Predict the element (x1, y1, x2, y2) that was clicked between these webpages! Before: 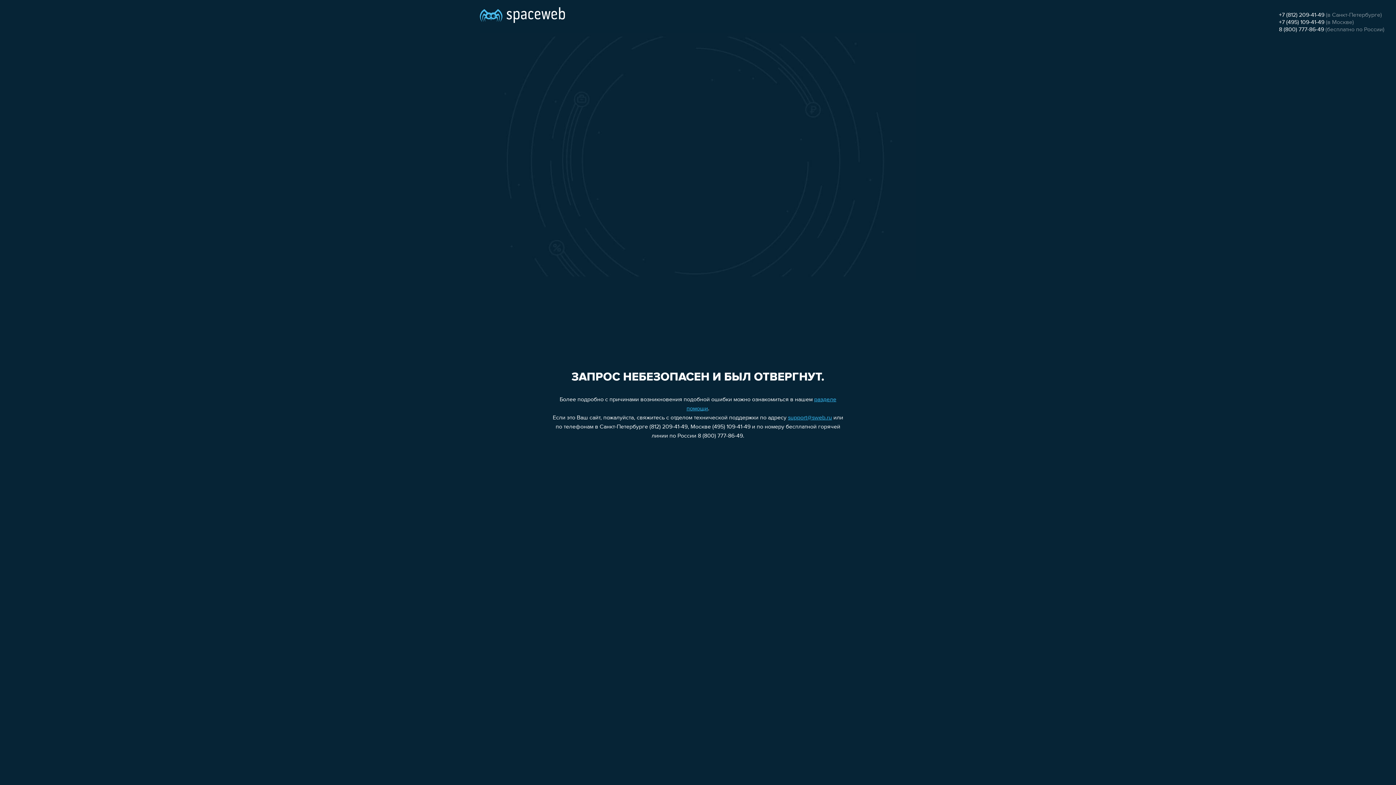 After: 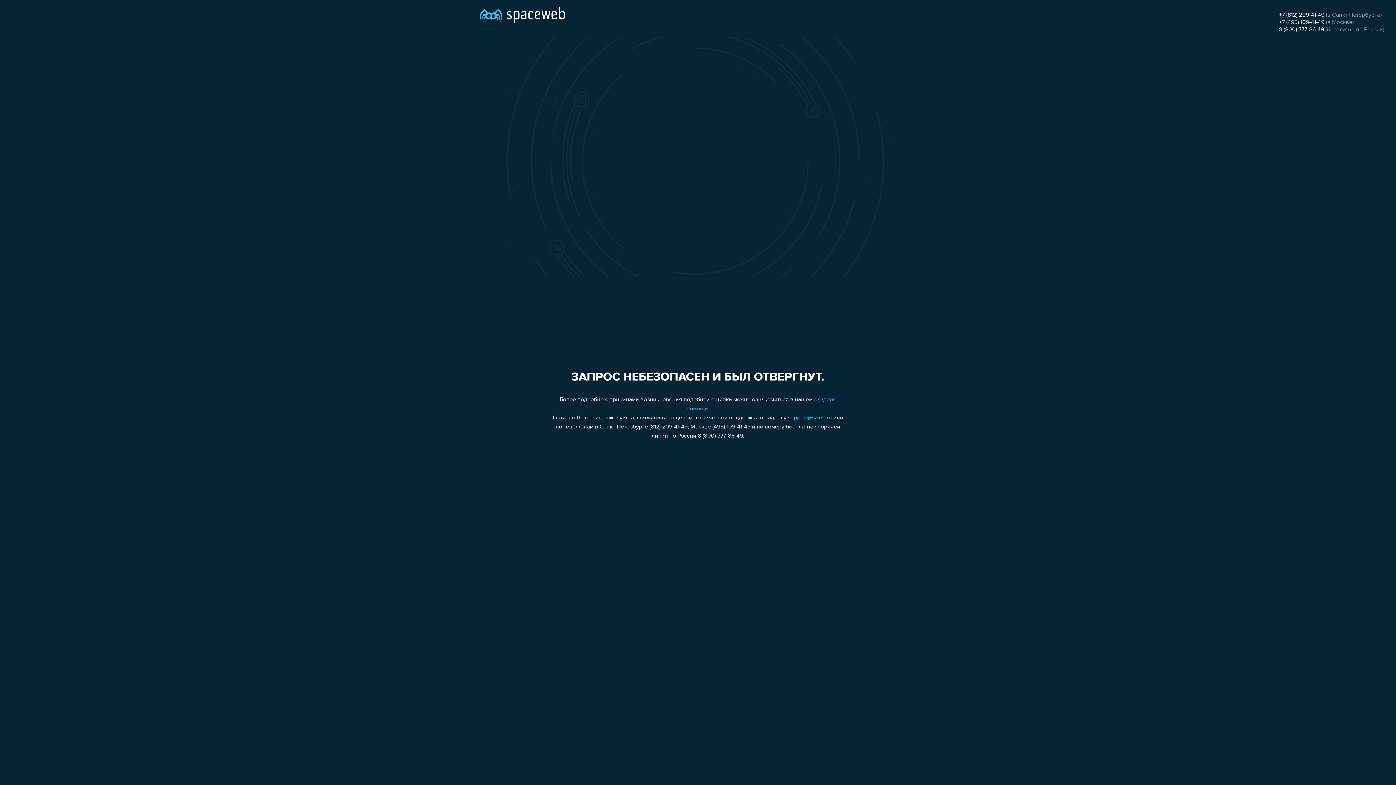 Action: bbox: (1279, 19, 1324, 25) label: +7 (495) 109-41-49